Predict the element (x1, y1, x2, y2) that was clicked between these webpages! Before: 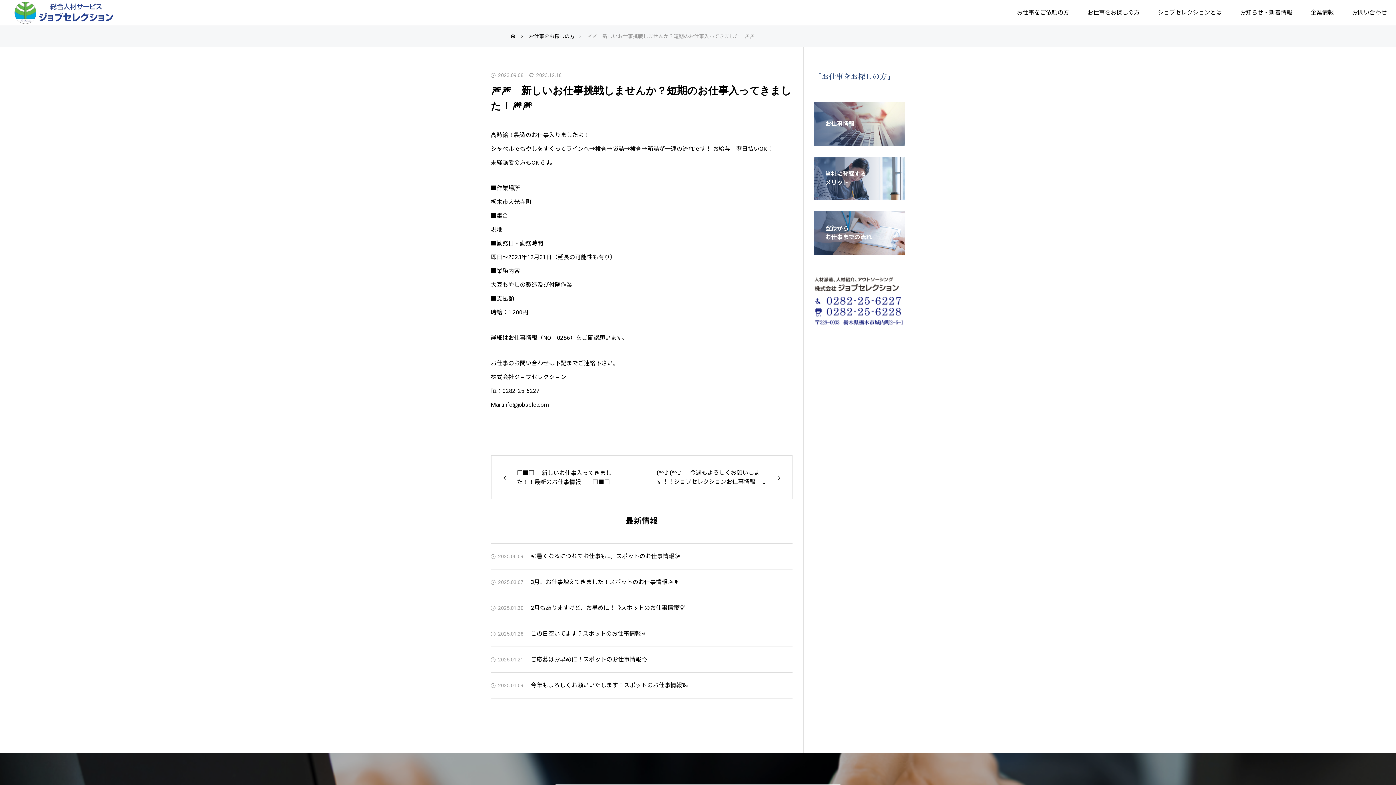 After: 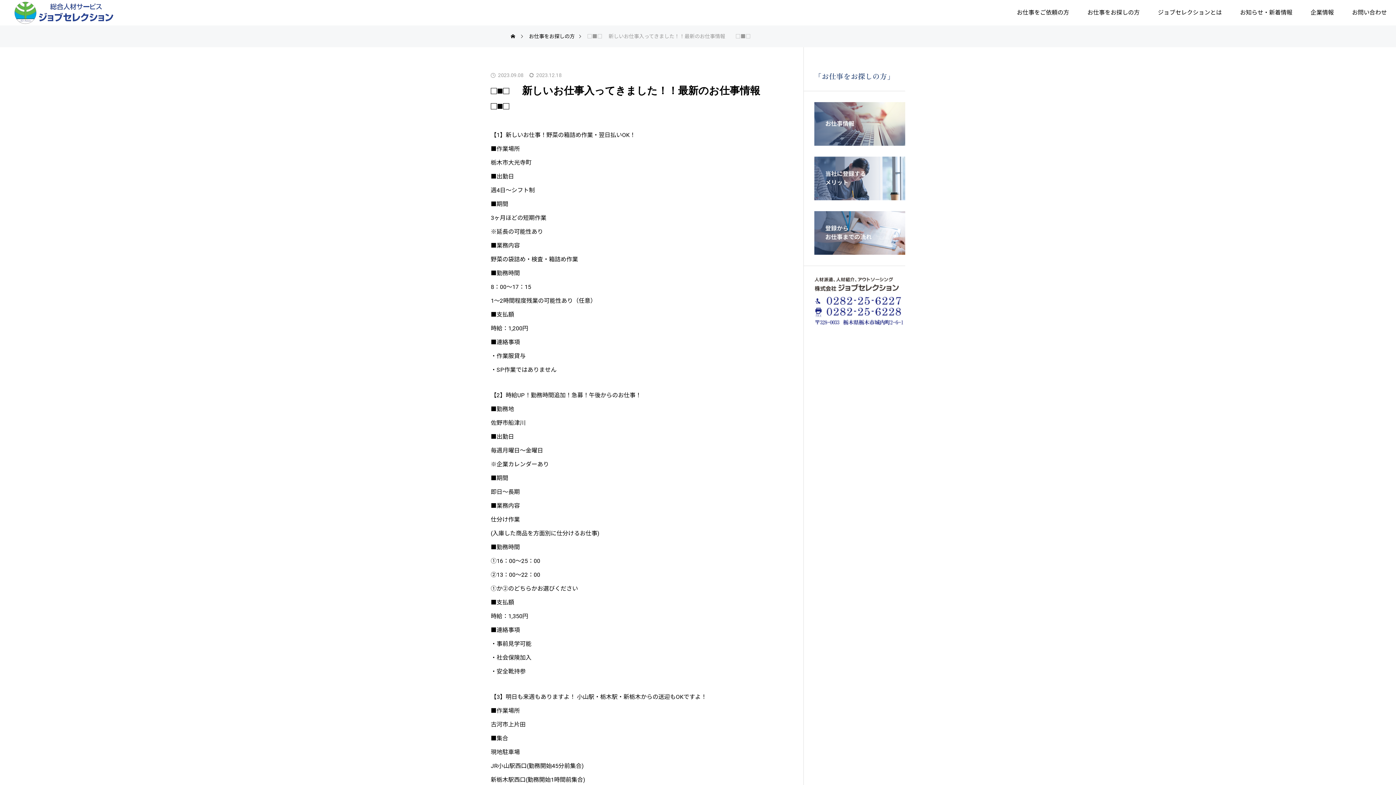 Action: bbox: (491, 455, 642, 499) label: □■□　 新しいお仕事入ってきました！！最新のお仕事情報　　□■□